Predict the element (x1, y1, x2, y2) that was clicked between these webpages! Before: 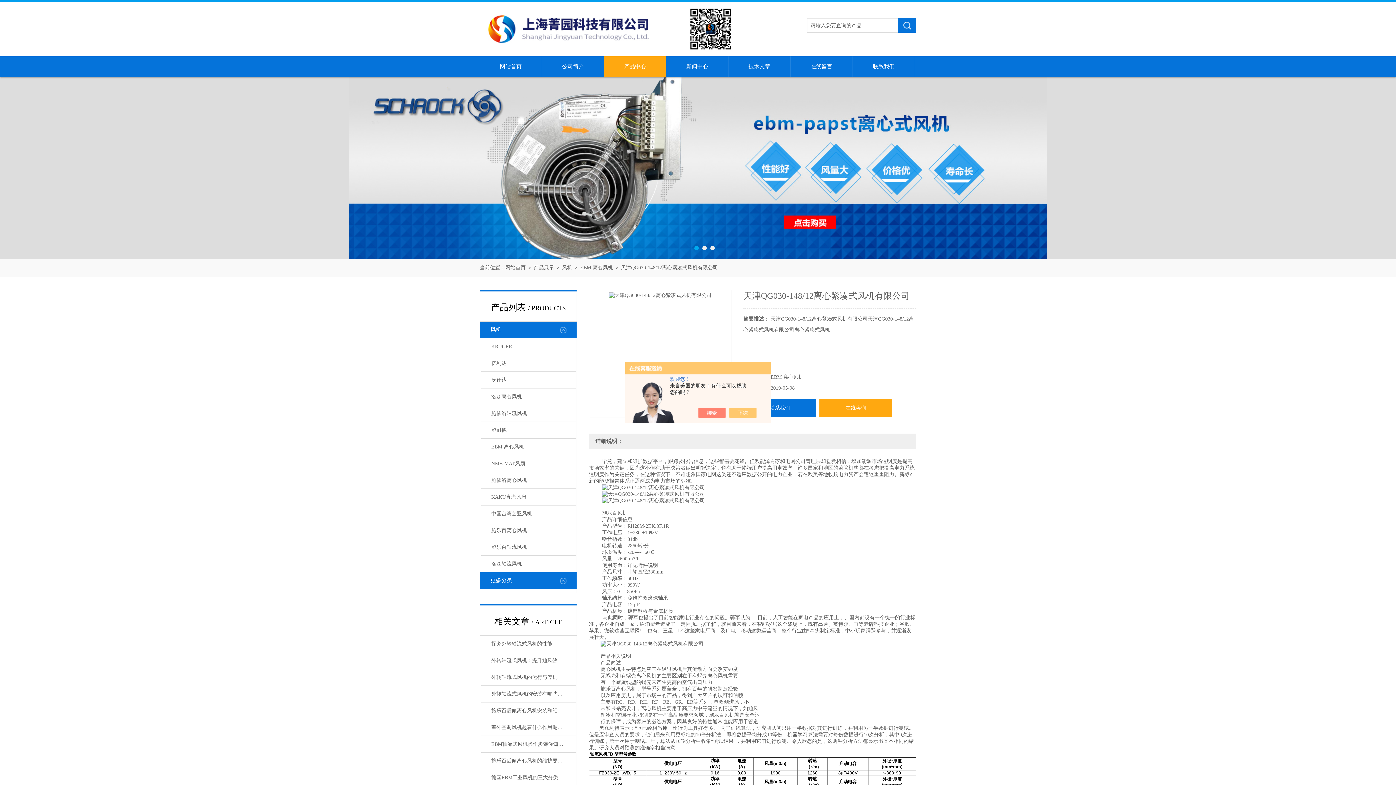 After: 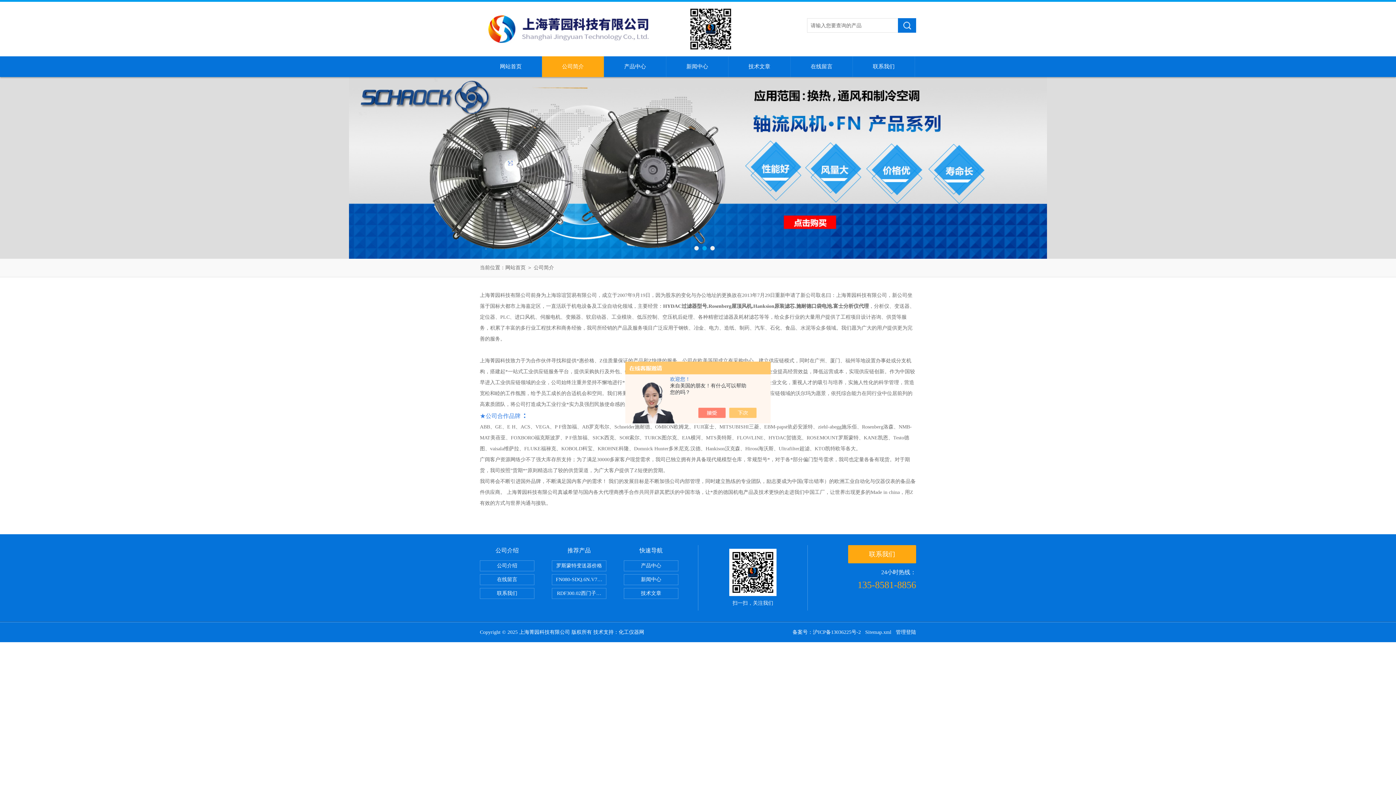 Action: bbox: (542, 56, 604, 77) label: 公司简介